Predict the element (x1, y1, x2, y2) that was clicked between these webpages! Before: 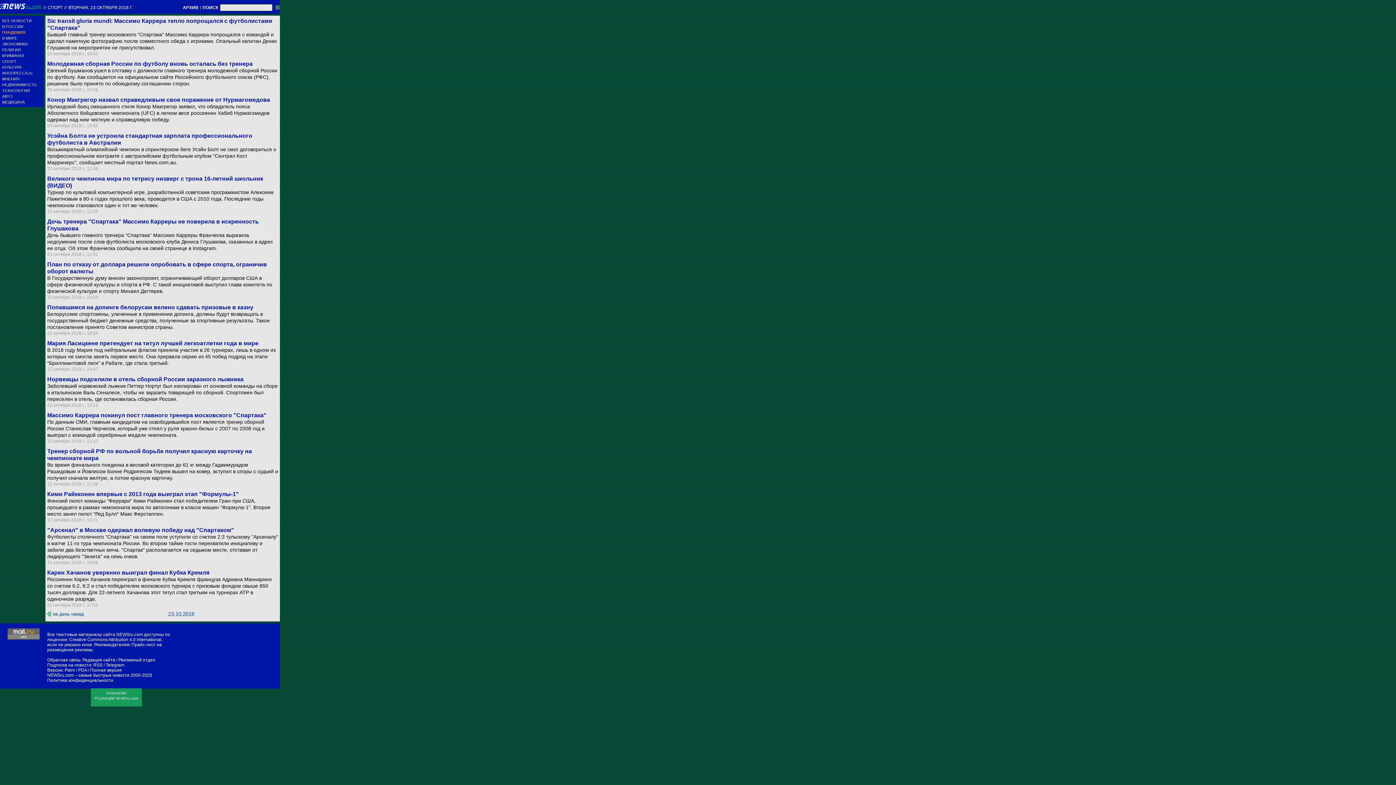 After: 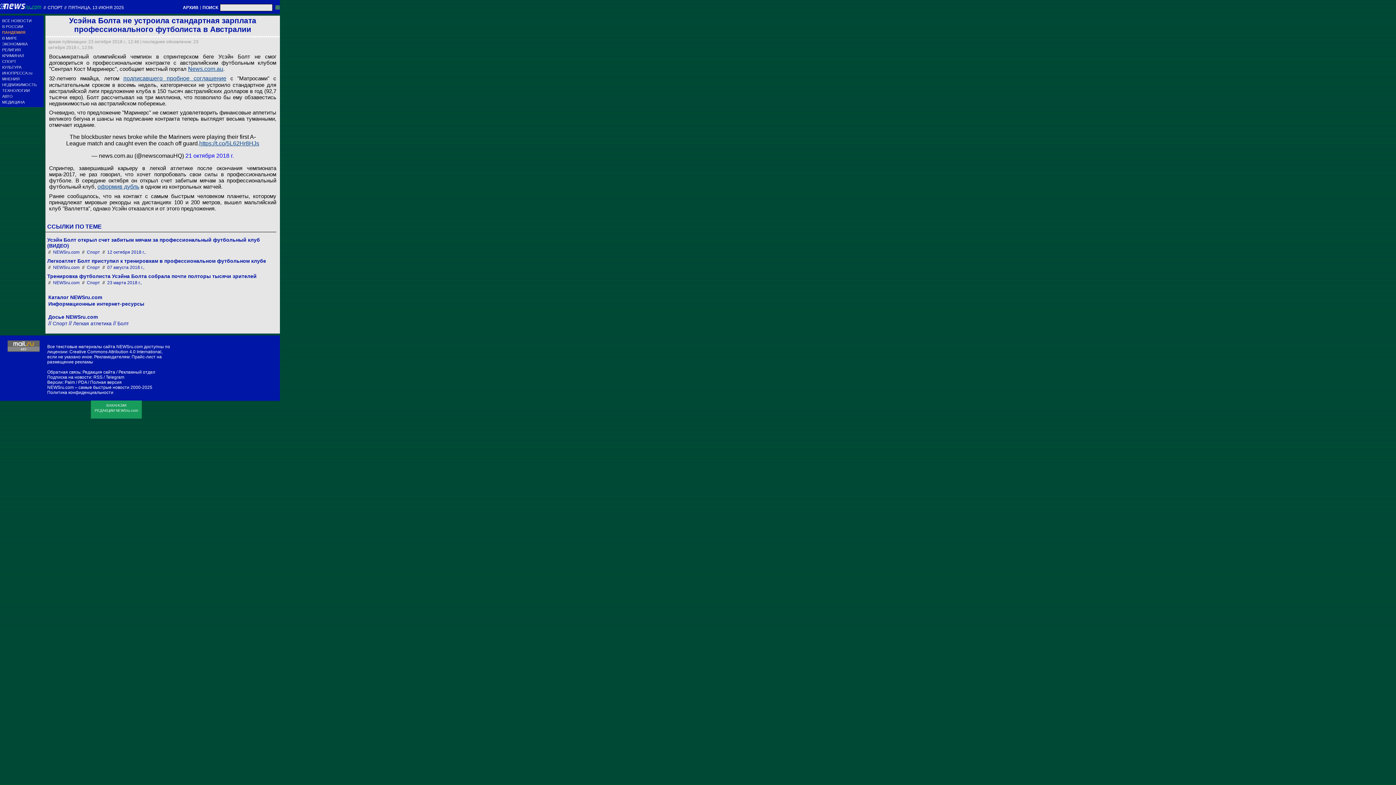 Action: bbox: (47, 132, 278, 146) label: Усэйна Болта не устроила стандартная зарплата профессионального футболиста в Австралии